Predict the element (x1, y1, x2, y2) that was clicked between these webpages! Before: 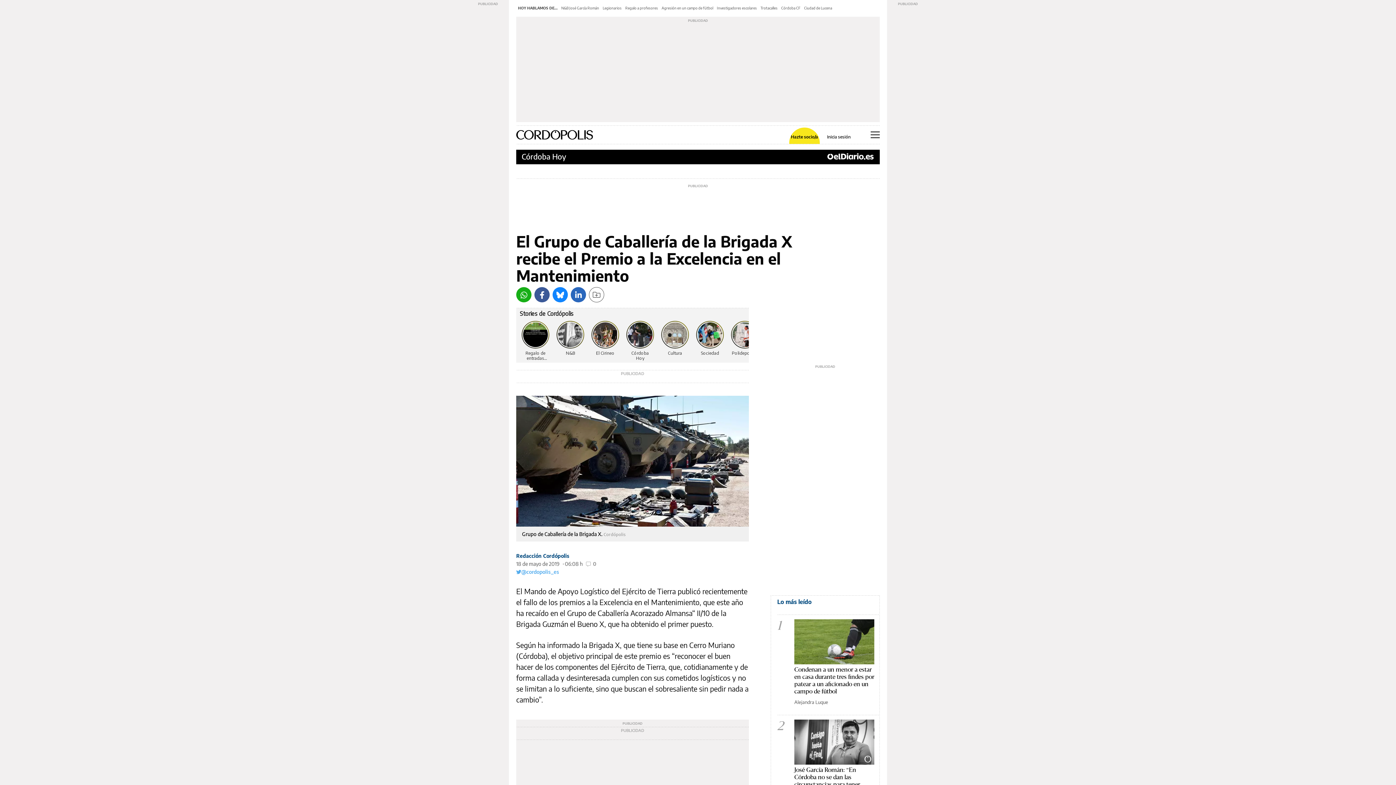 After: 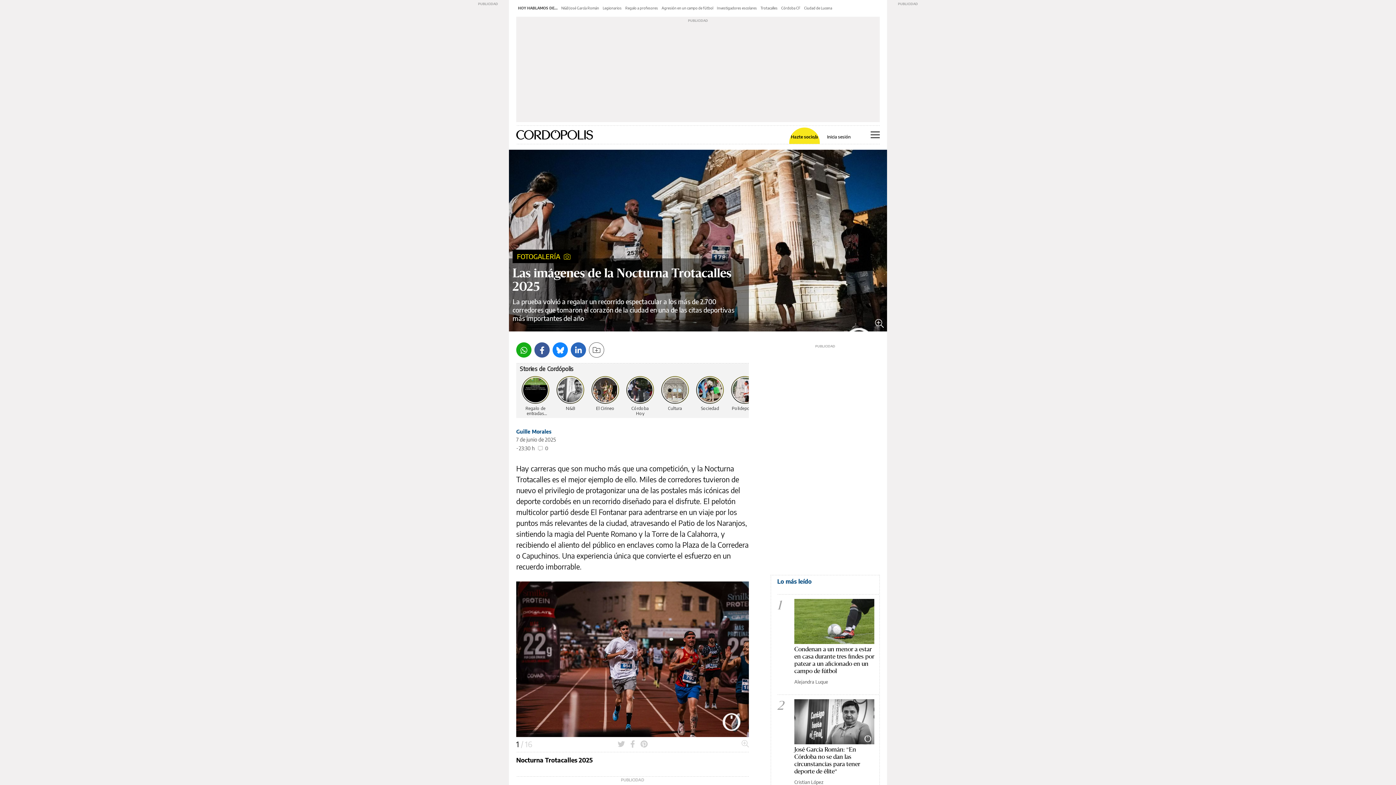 Action: bbox: (760, 5, 777, 10) label: Trotacalles